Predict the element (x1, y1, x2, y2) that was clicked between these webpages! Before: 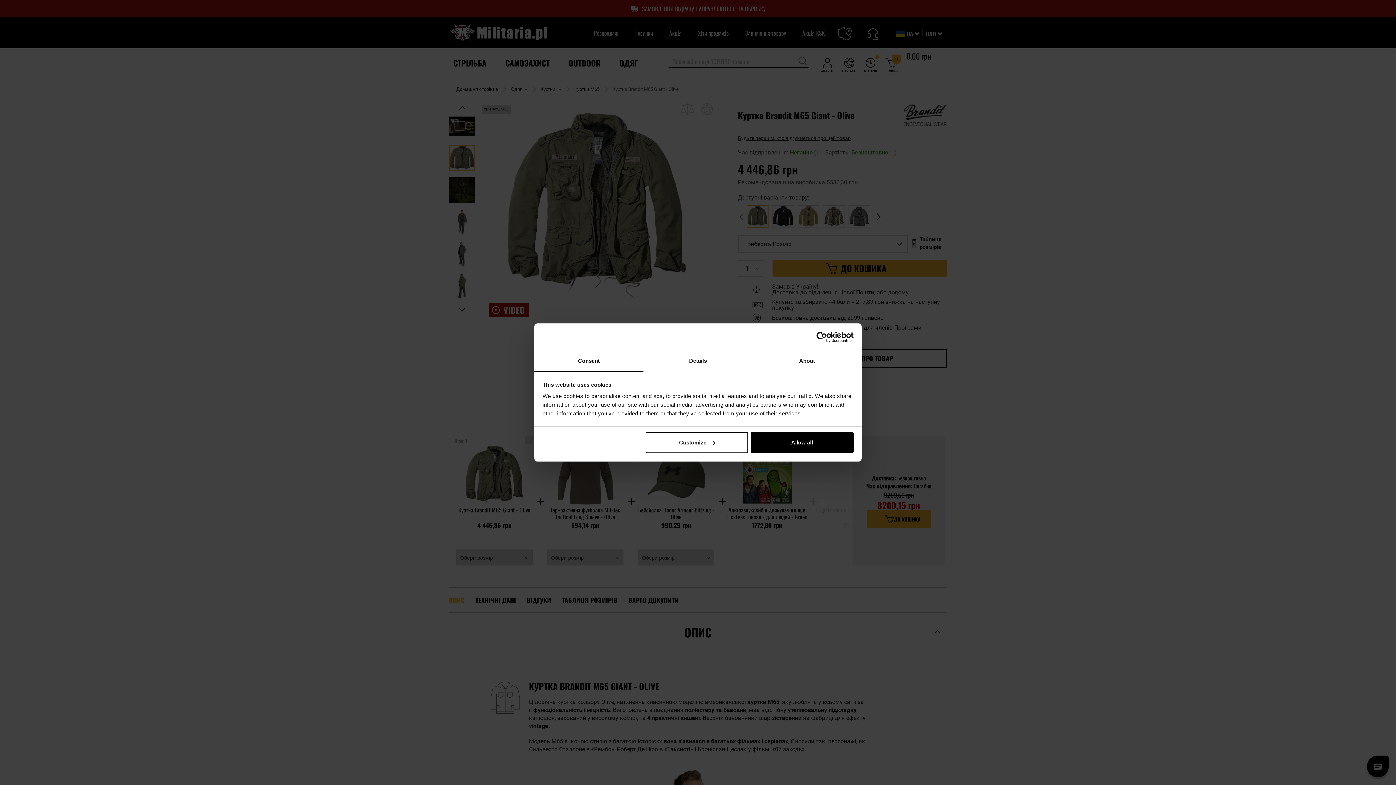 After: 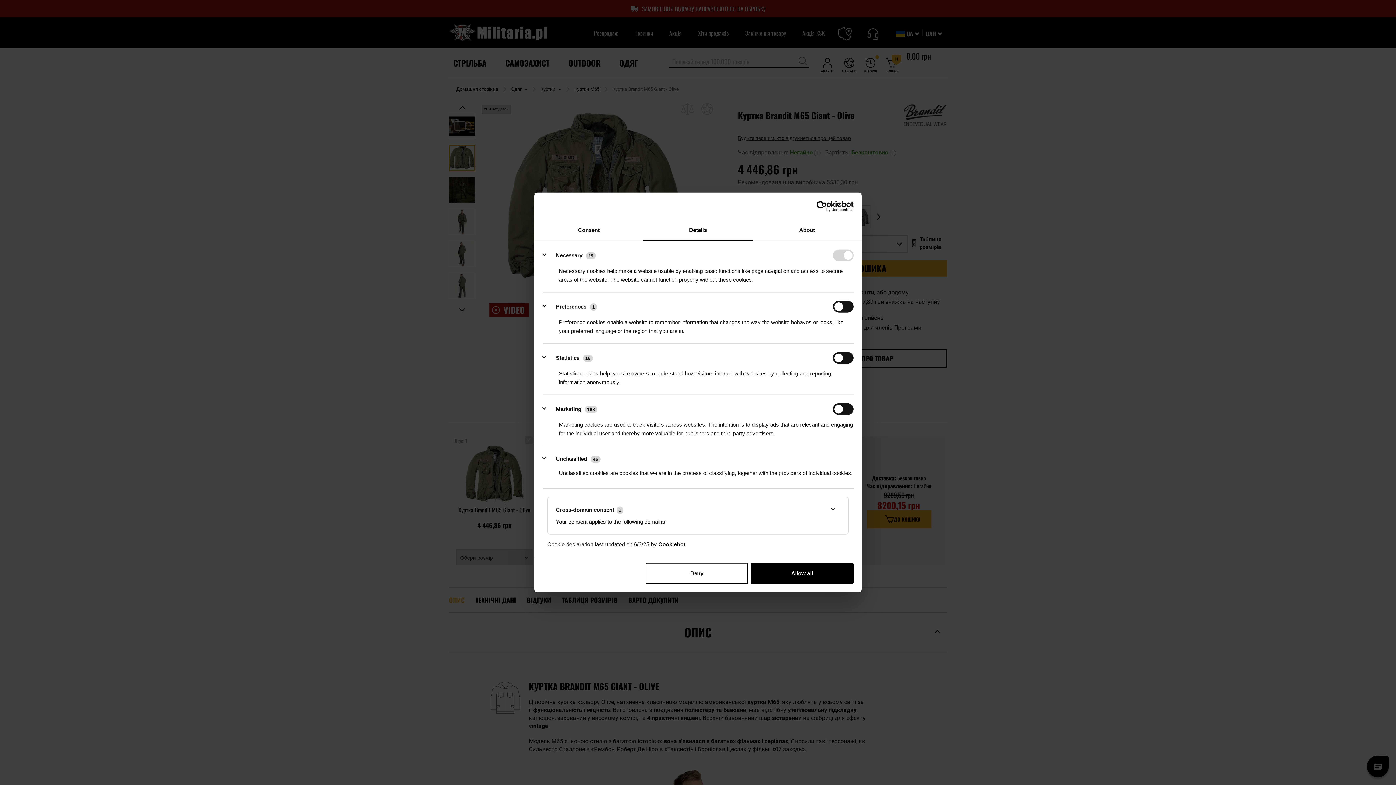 Action: bbox: (645, 432, 748, 453) label: Customize